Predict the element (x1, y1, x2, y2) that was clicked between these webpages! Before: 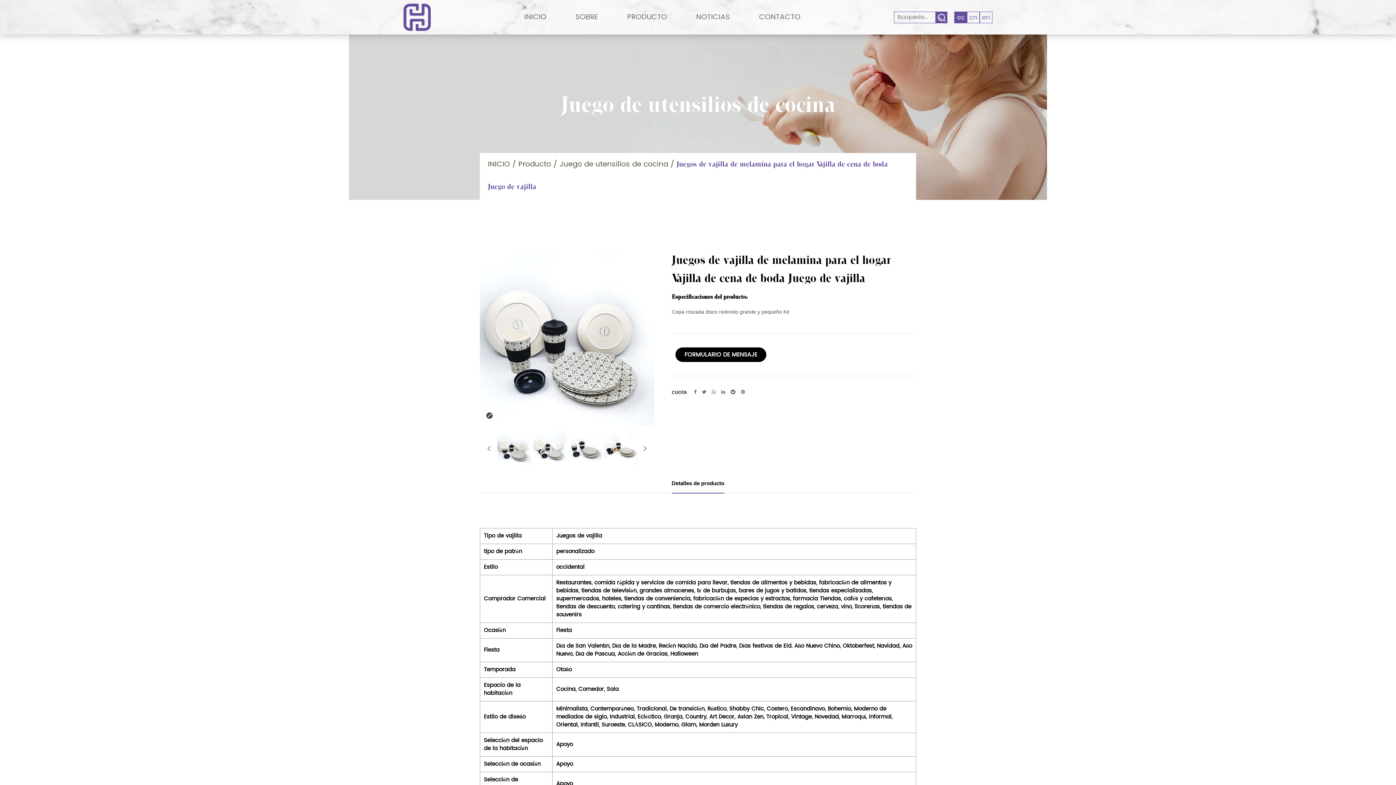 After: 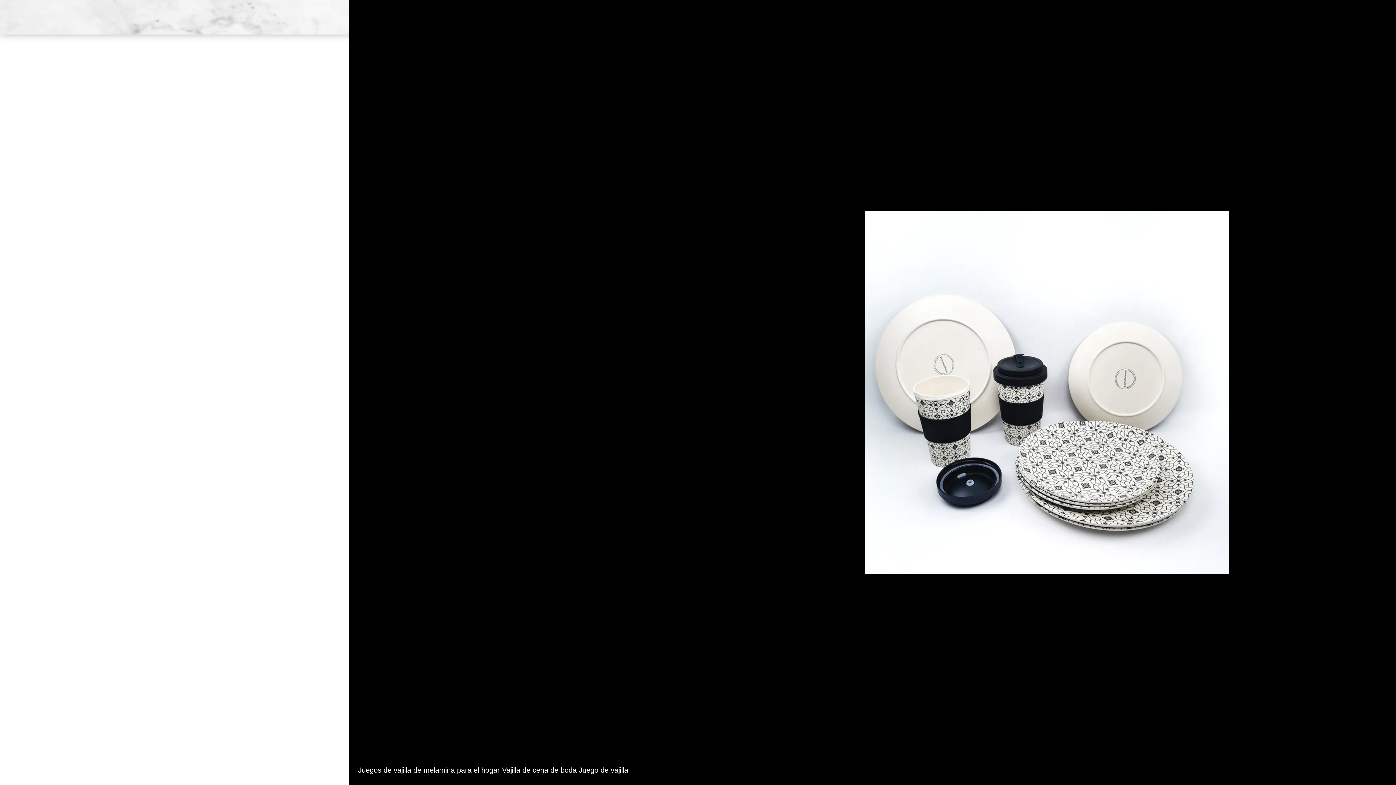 Action: bbox: (480, 250, 654, 425)